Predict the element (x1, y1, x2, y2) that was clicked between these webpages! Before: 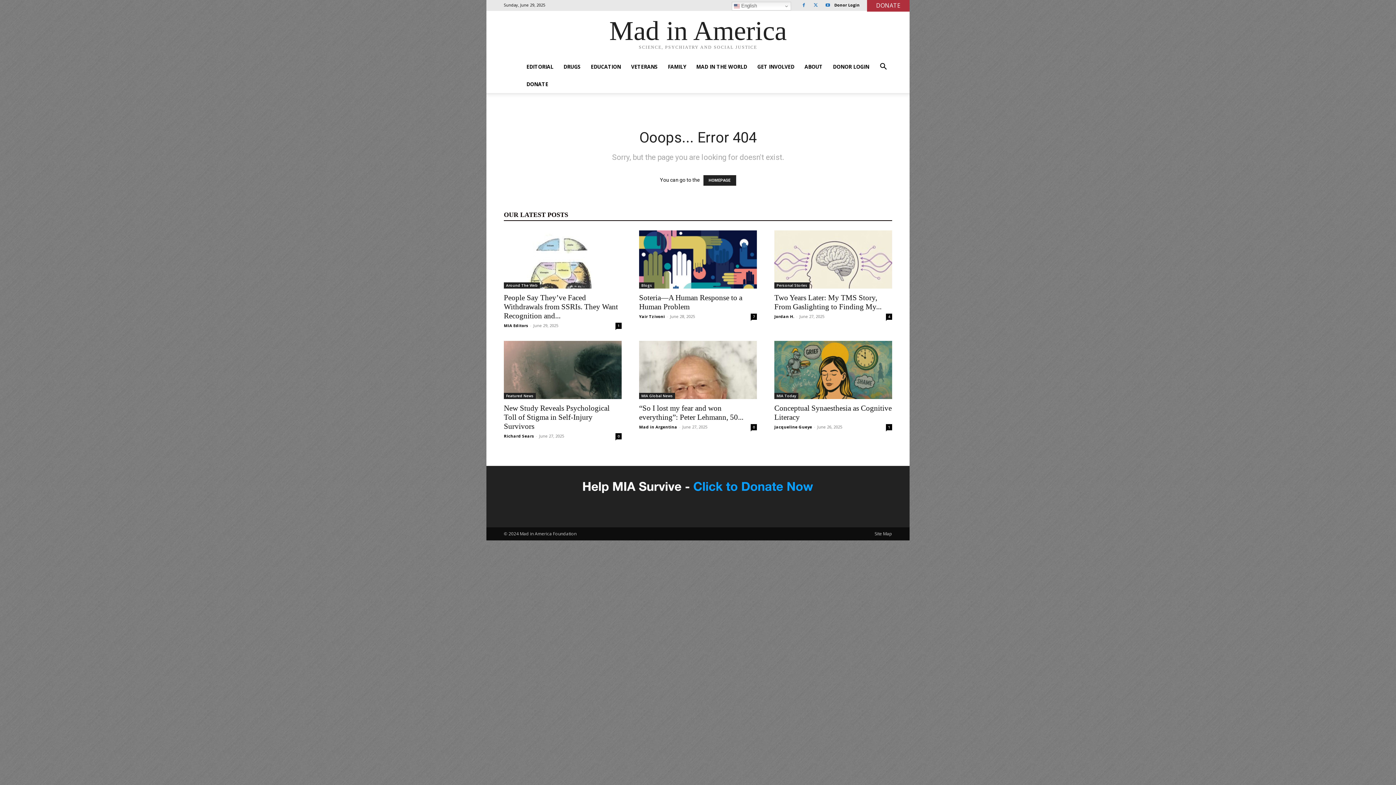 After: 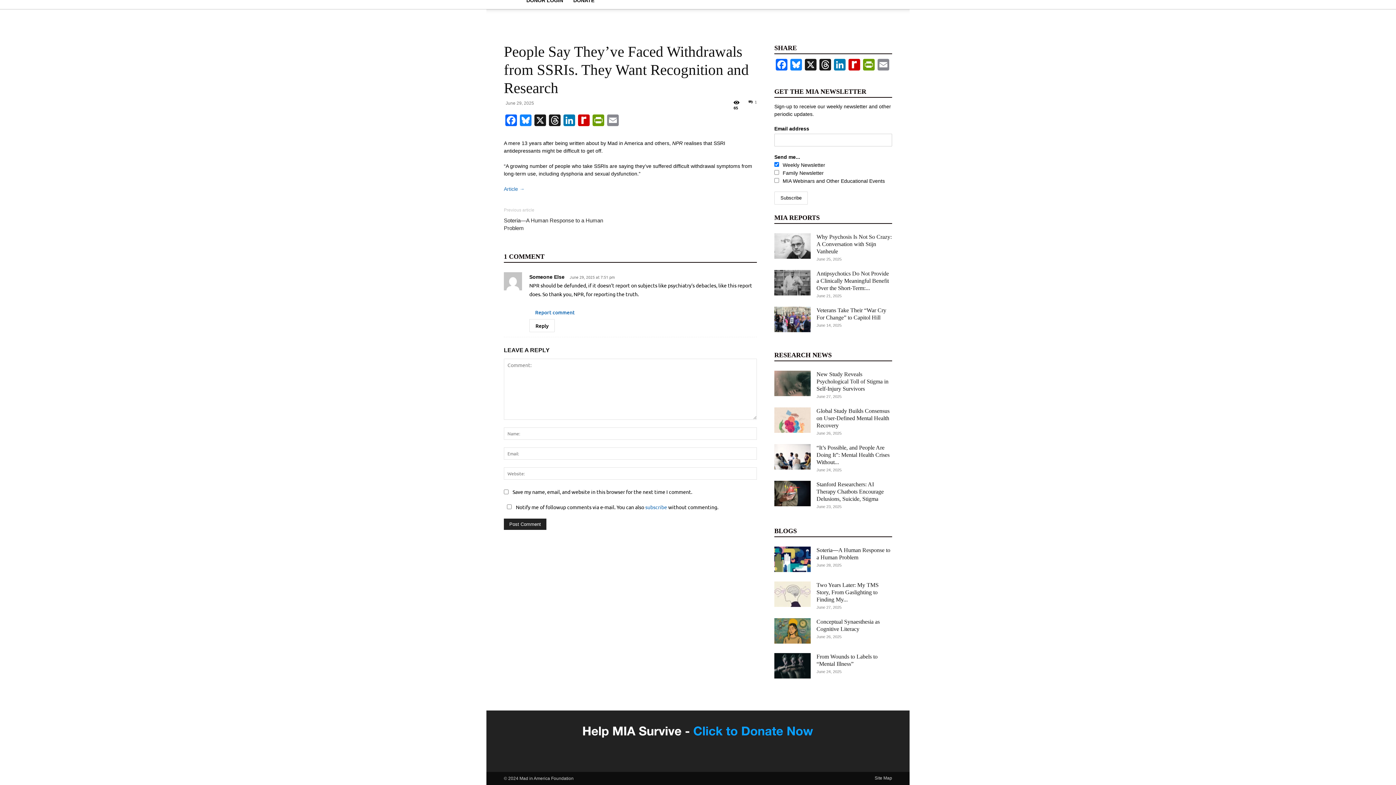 Action: label: 1 bbox: (615, 322, 621, 329)